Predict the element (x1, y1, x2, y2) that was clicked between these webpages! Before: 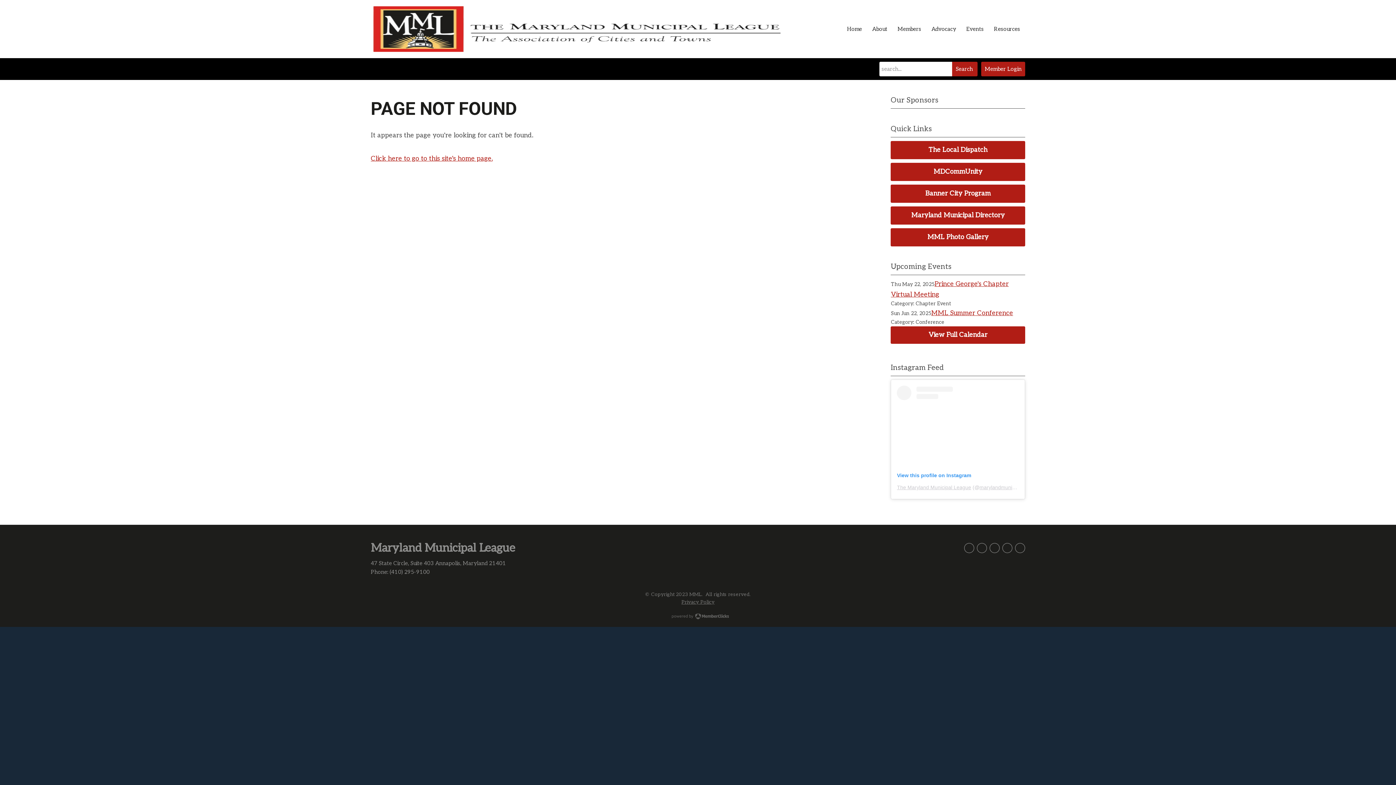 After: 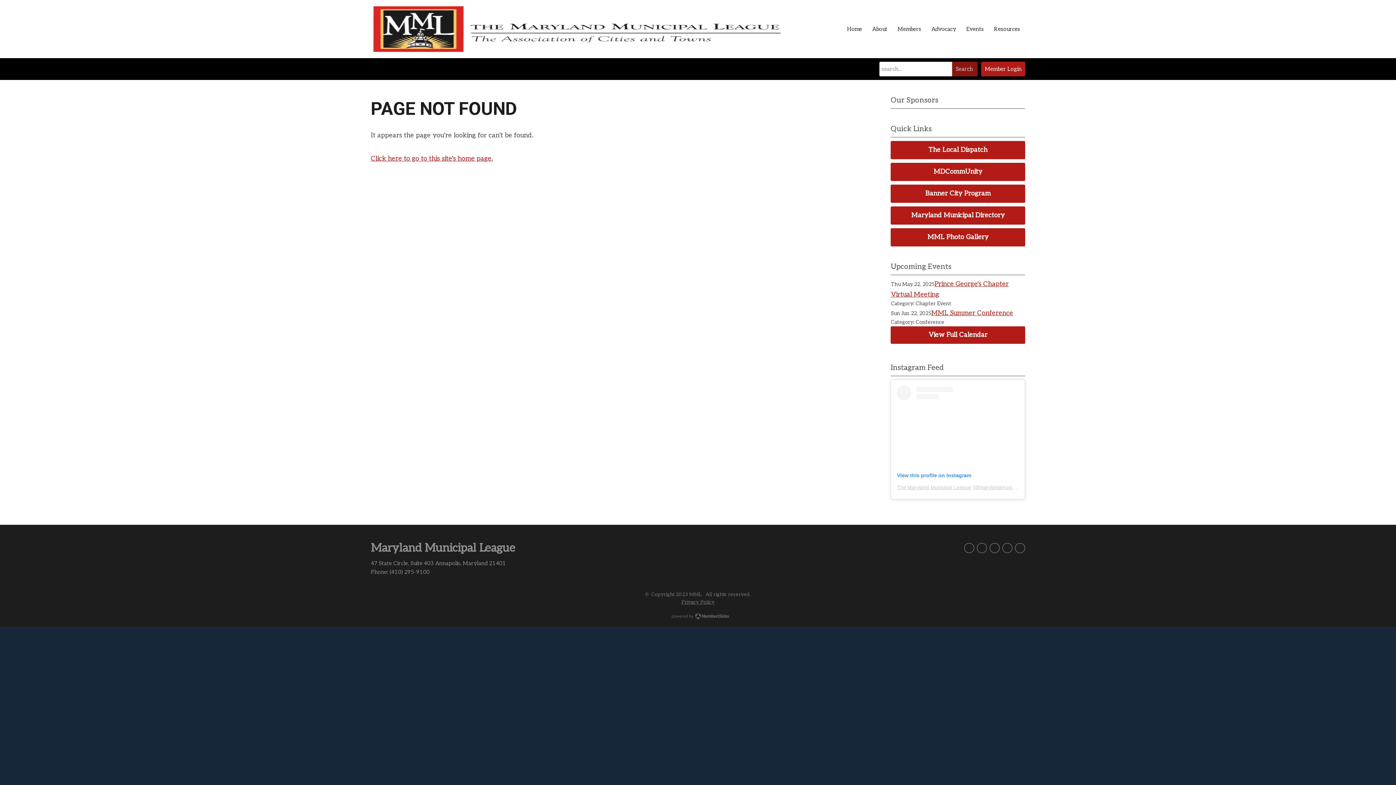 Action: bbox: (952, 61, 977, 76) label: Search